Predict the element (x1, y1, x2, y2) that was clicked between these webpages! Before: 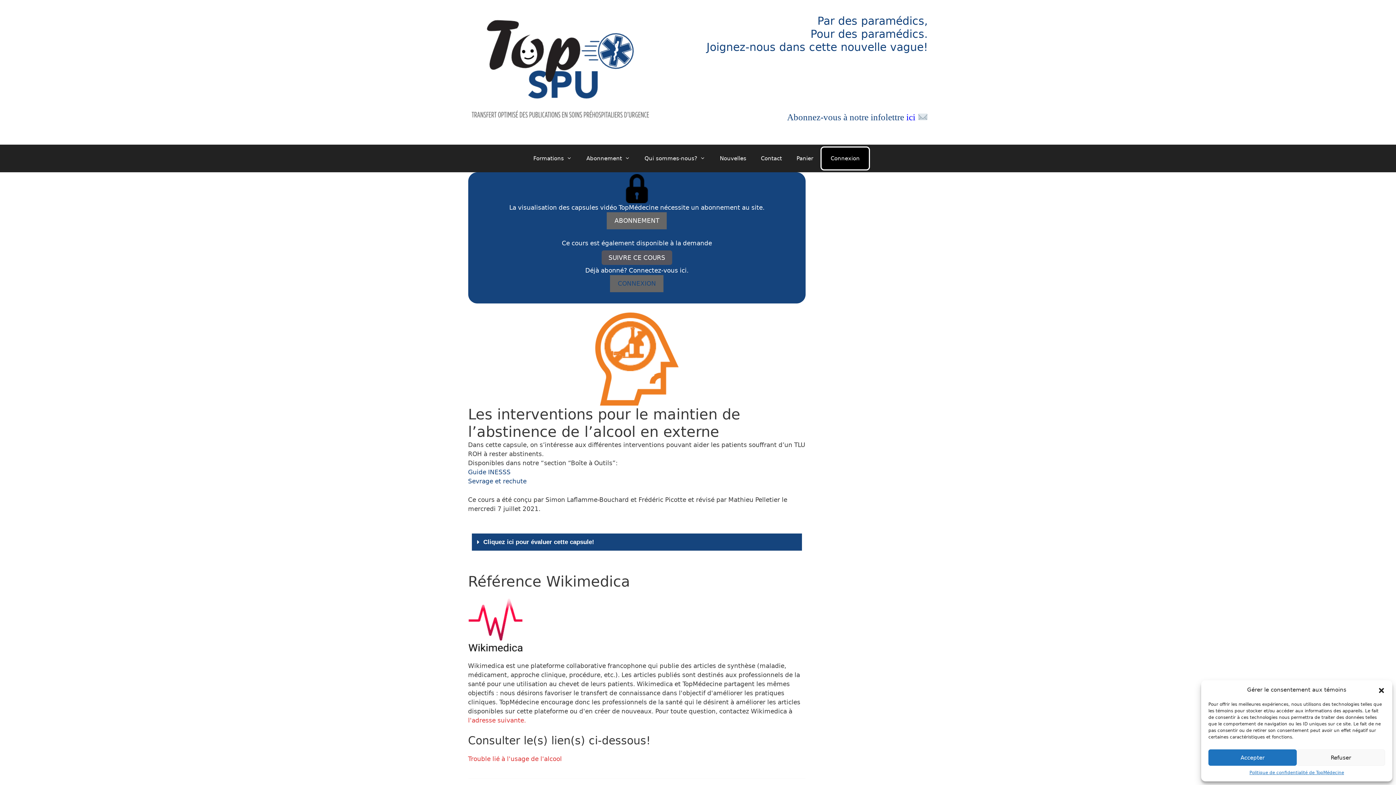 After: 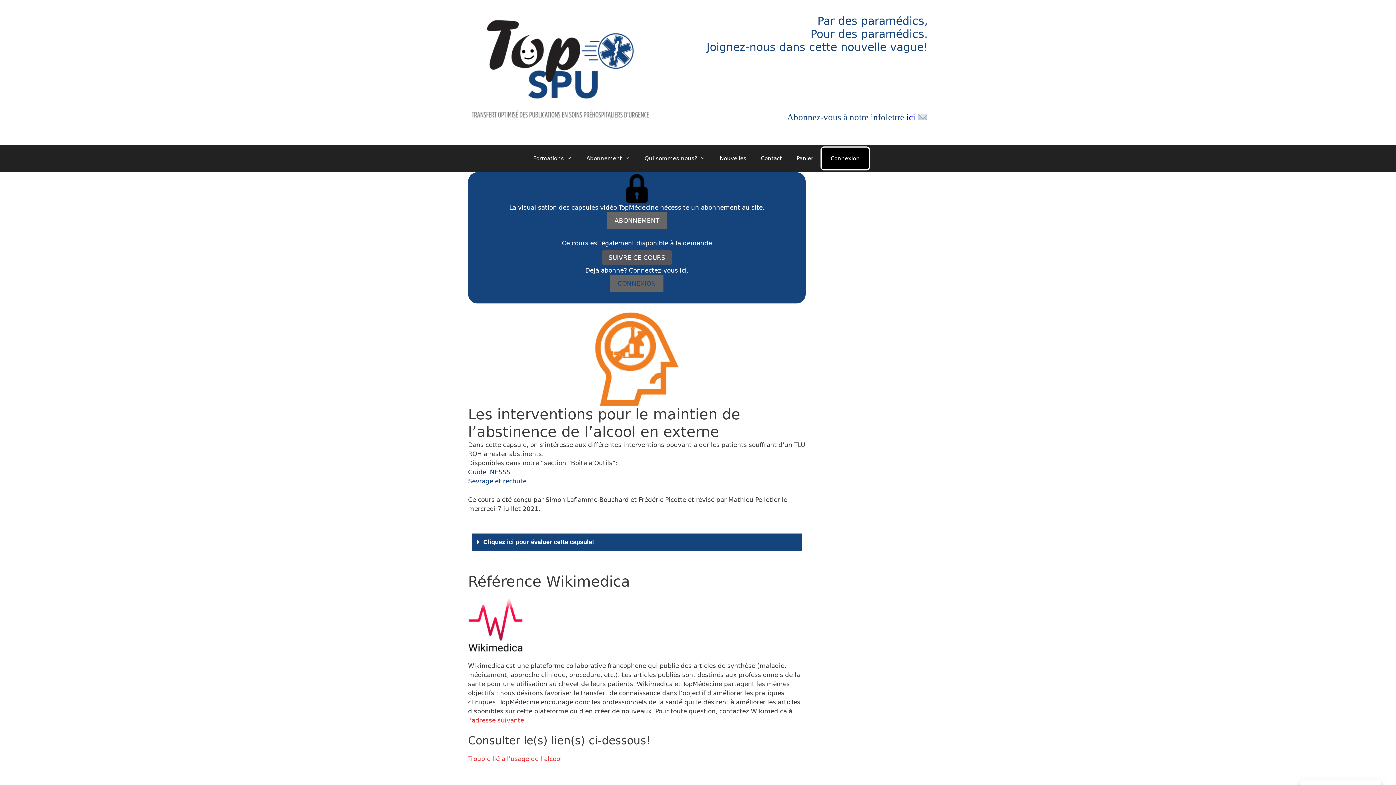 Action: bbox: (1378, 686, 1385, 693) label: Fermez la boîte de dialogue